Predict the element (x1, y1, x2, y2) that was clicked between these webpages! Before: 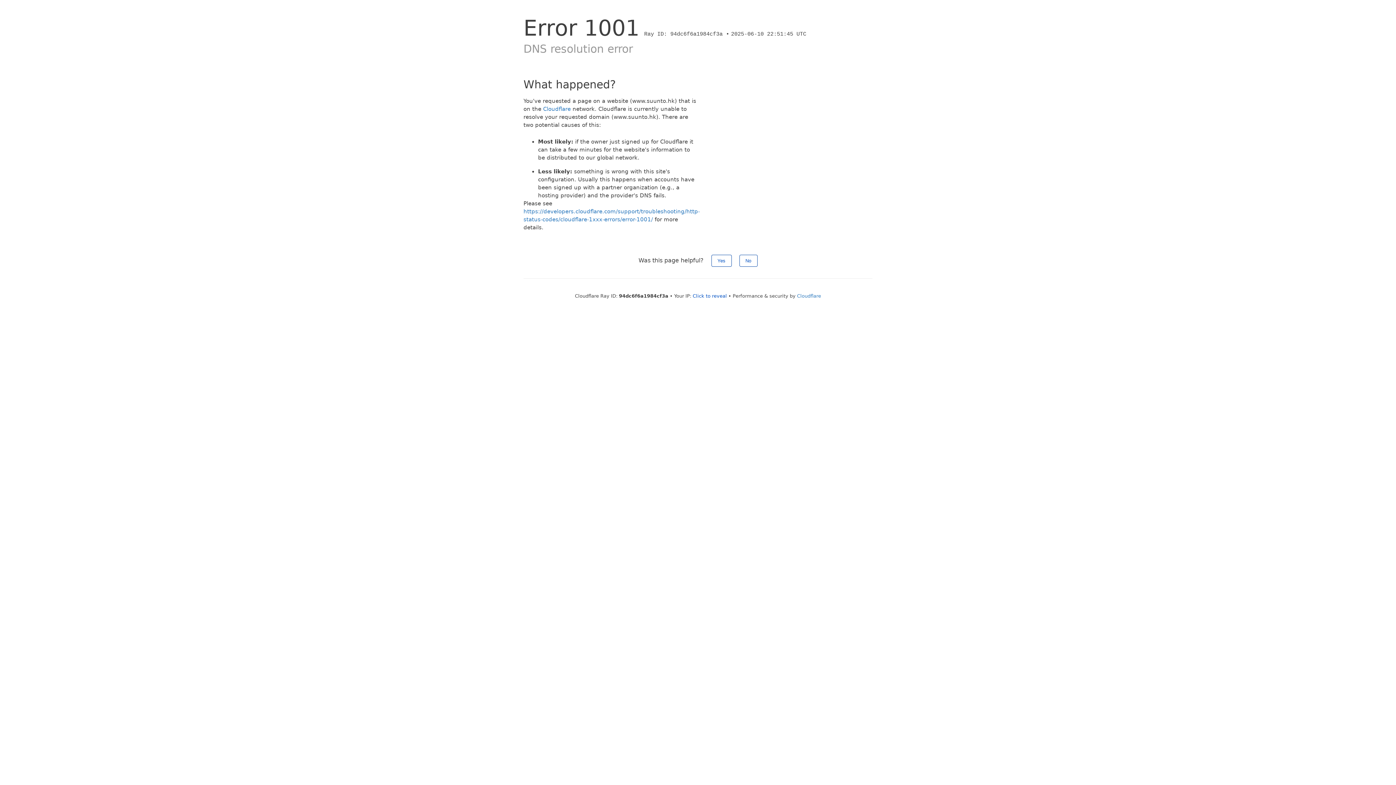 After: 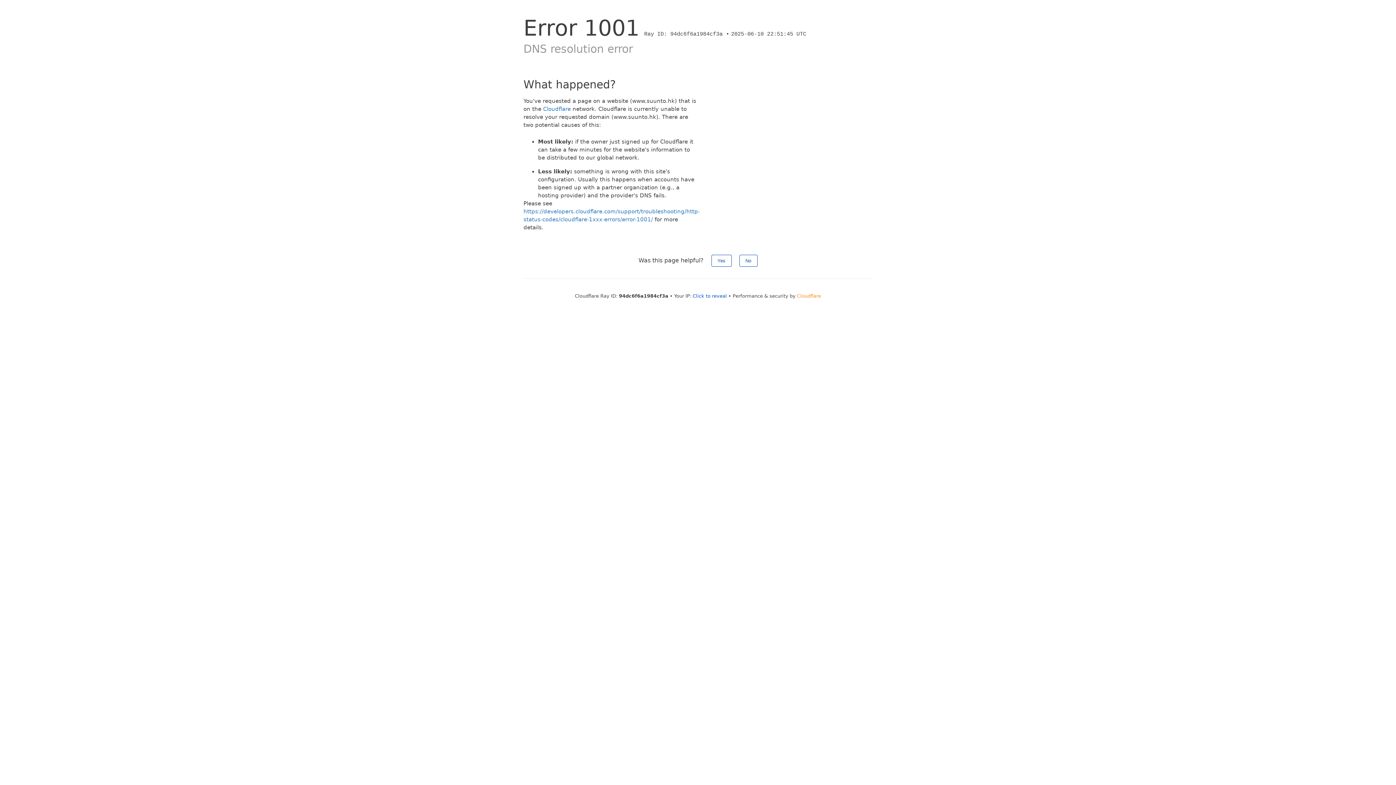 Action: bbox: (797, 293, 821, 298) label: Cloudflare